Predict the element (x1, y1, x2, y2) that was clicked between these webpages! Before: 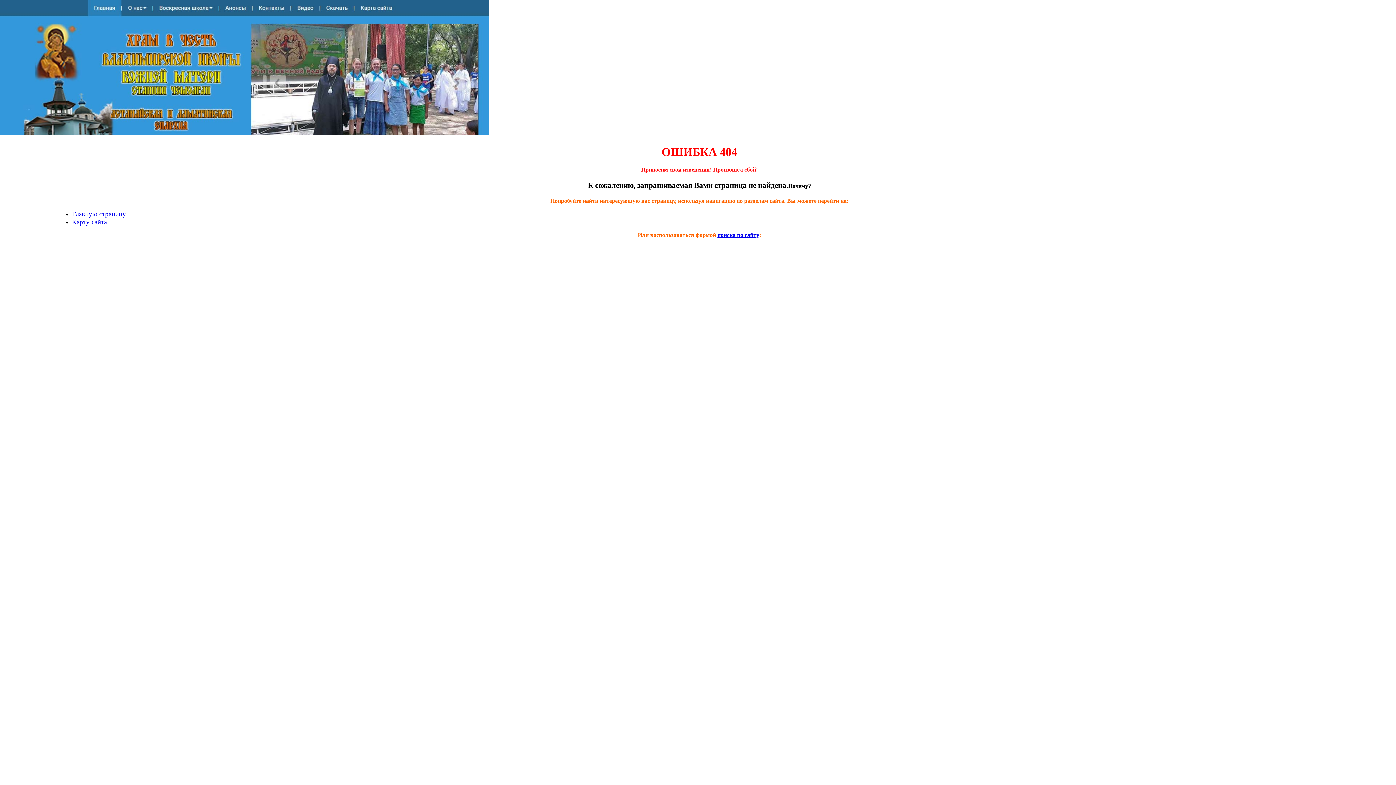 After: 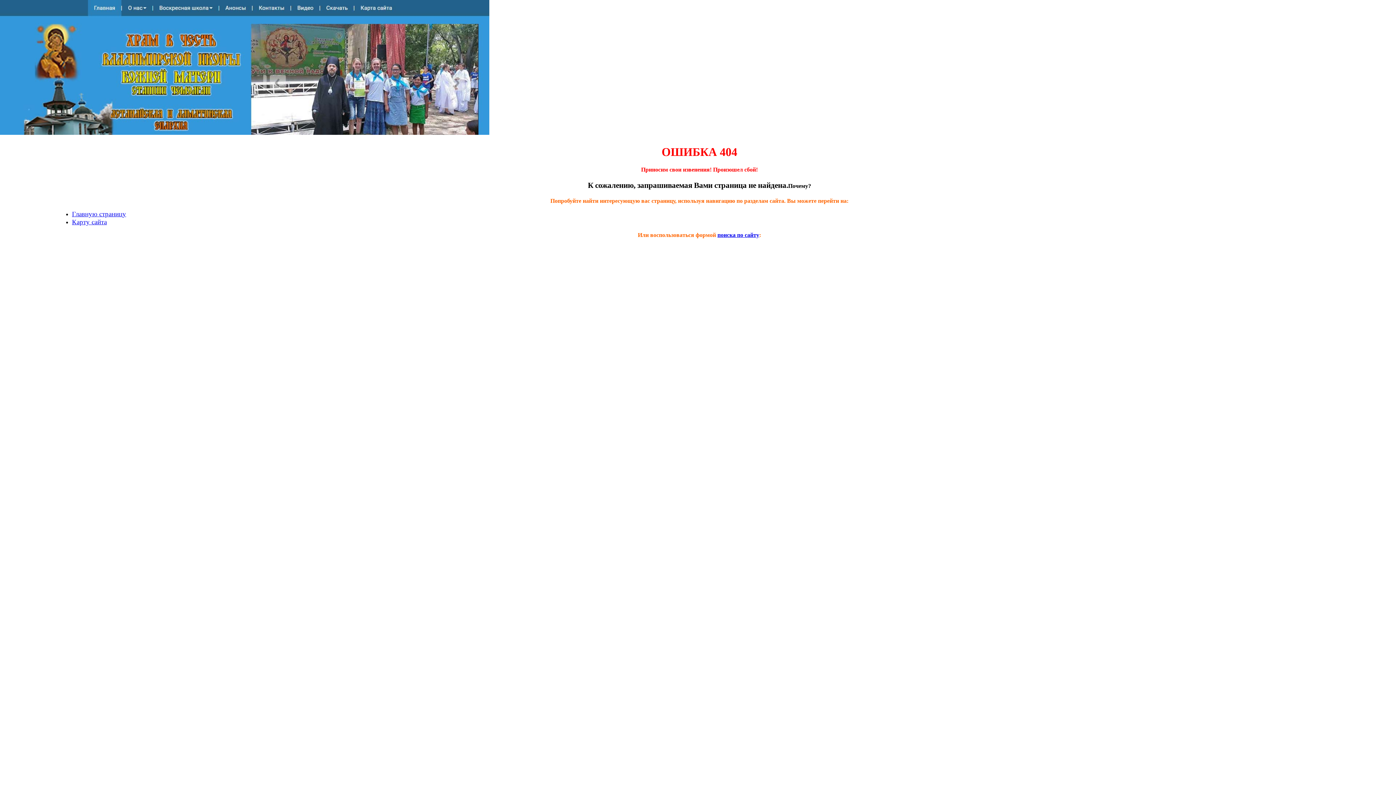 Action: label: поиска по сайту bbox: (717, 232, 759, 238)